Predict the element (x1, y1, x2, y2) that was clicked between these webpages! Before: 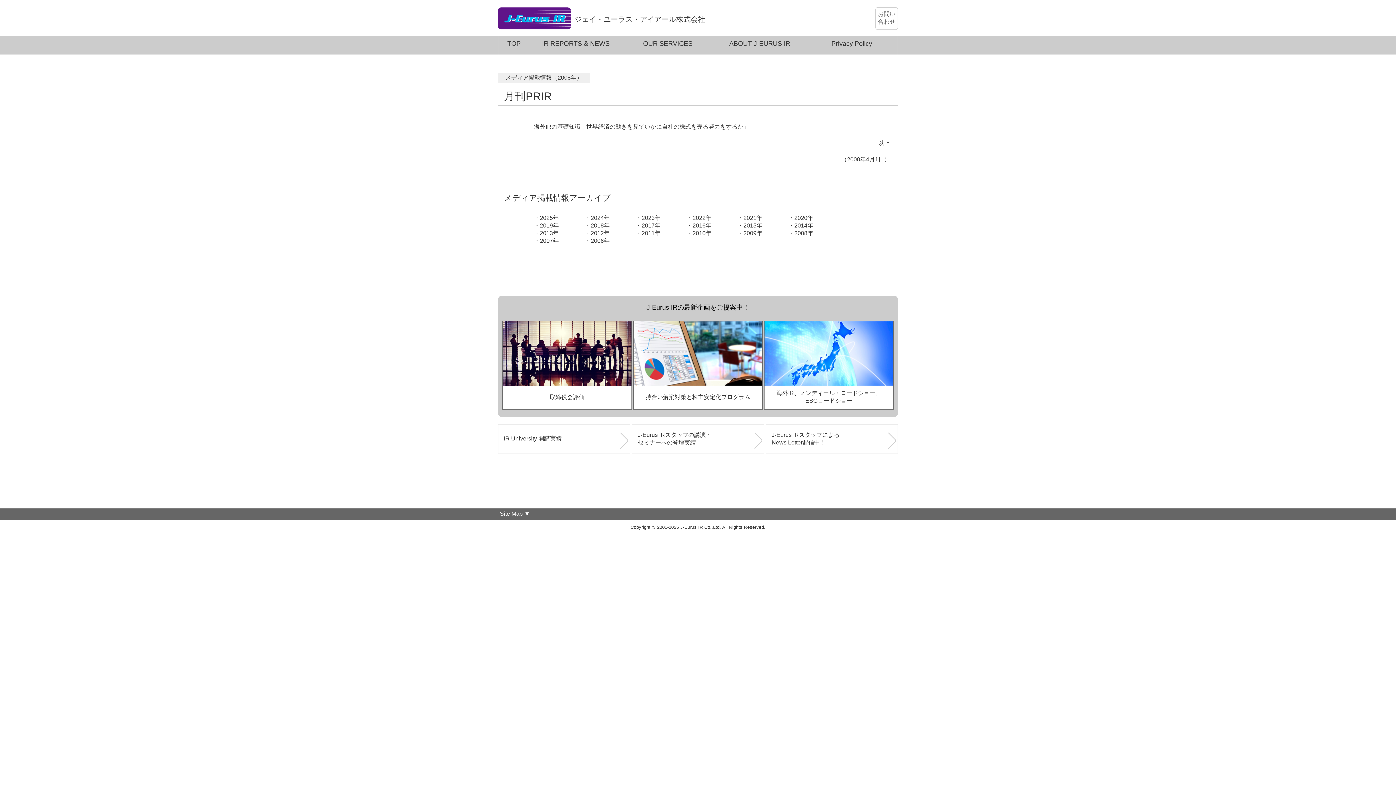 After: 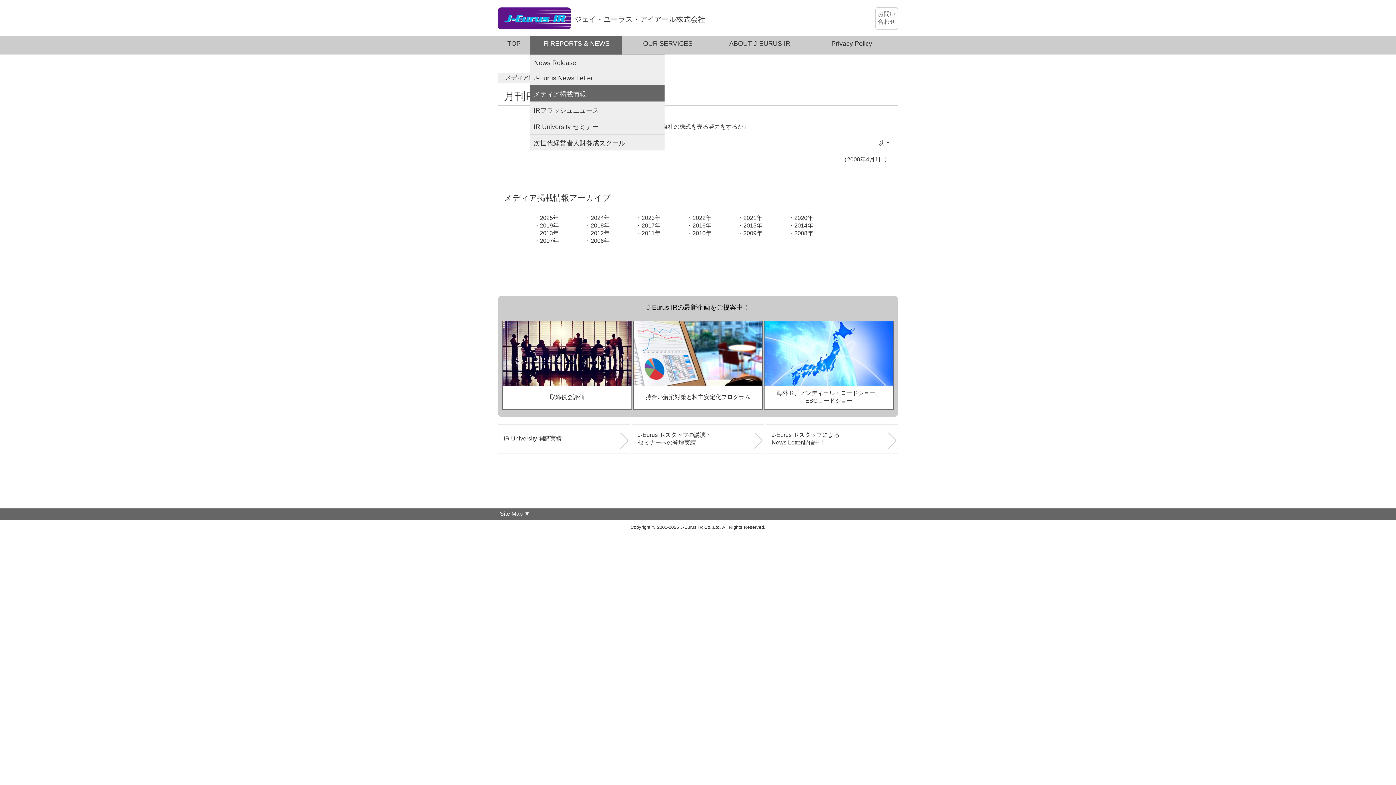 Action: bbox: (530, 36, 622, 54) label: IR REPORTS & NEWS